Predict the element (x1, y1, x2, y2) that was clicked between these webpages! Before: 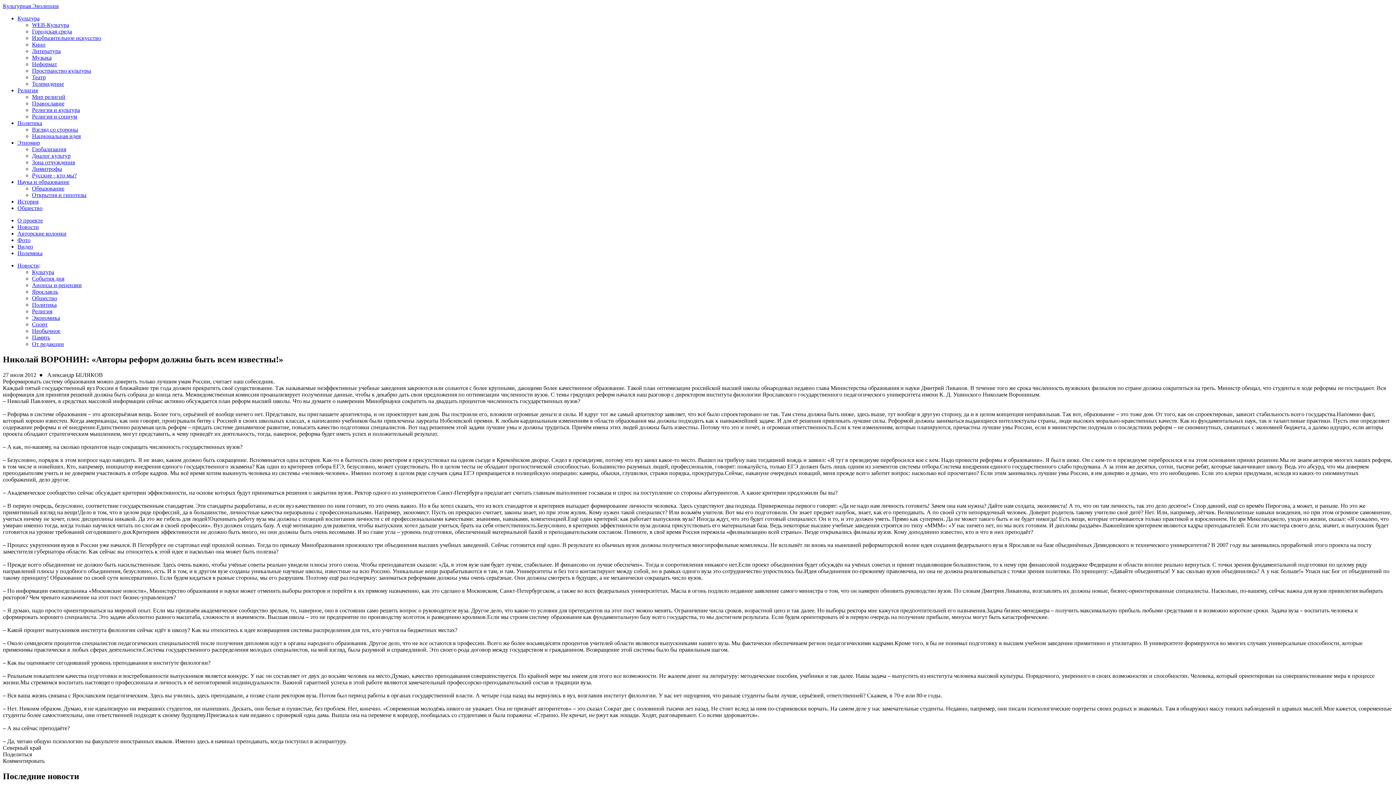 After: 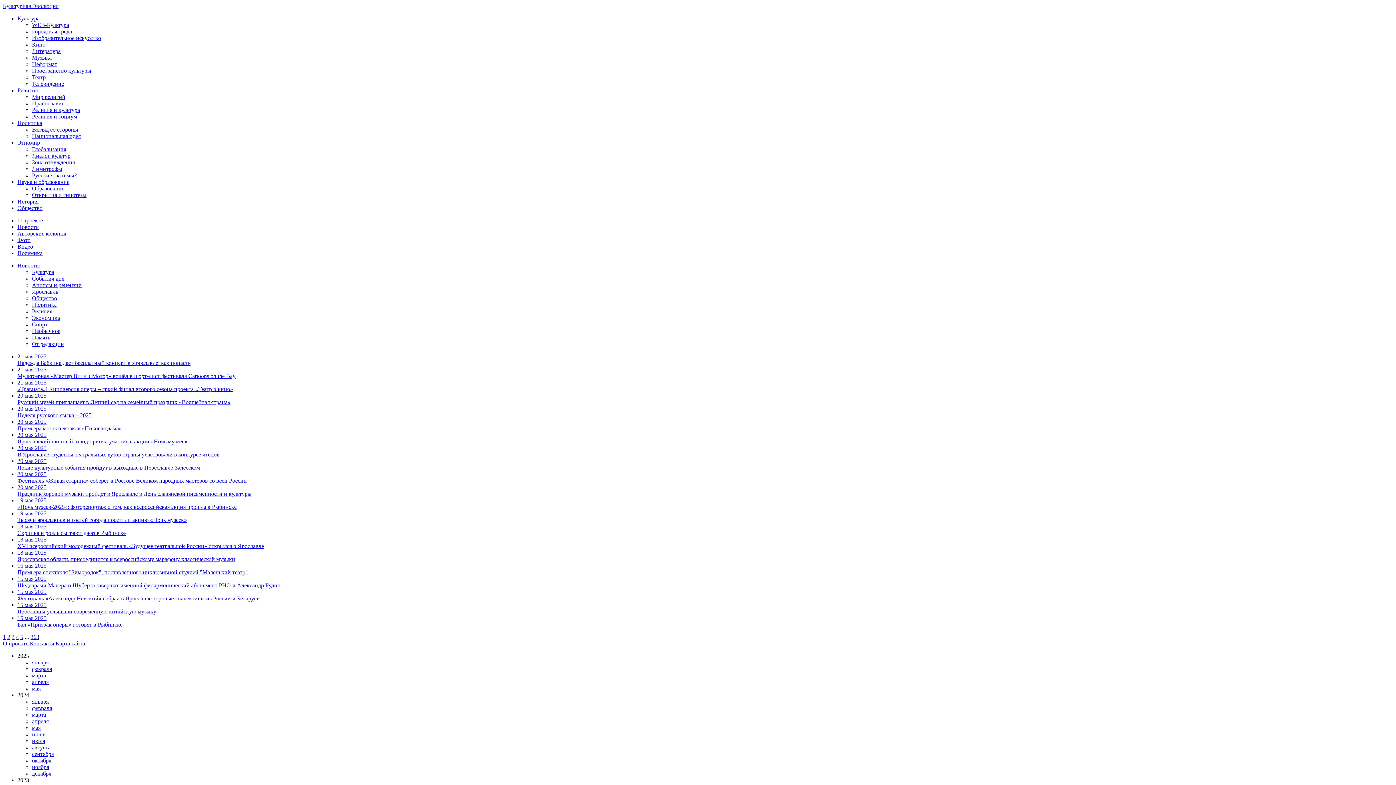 Action: label: Анонсы и рецензии bbox: (32, 282, 81, 288)